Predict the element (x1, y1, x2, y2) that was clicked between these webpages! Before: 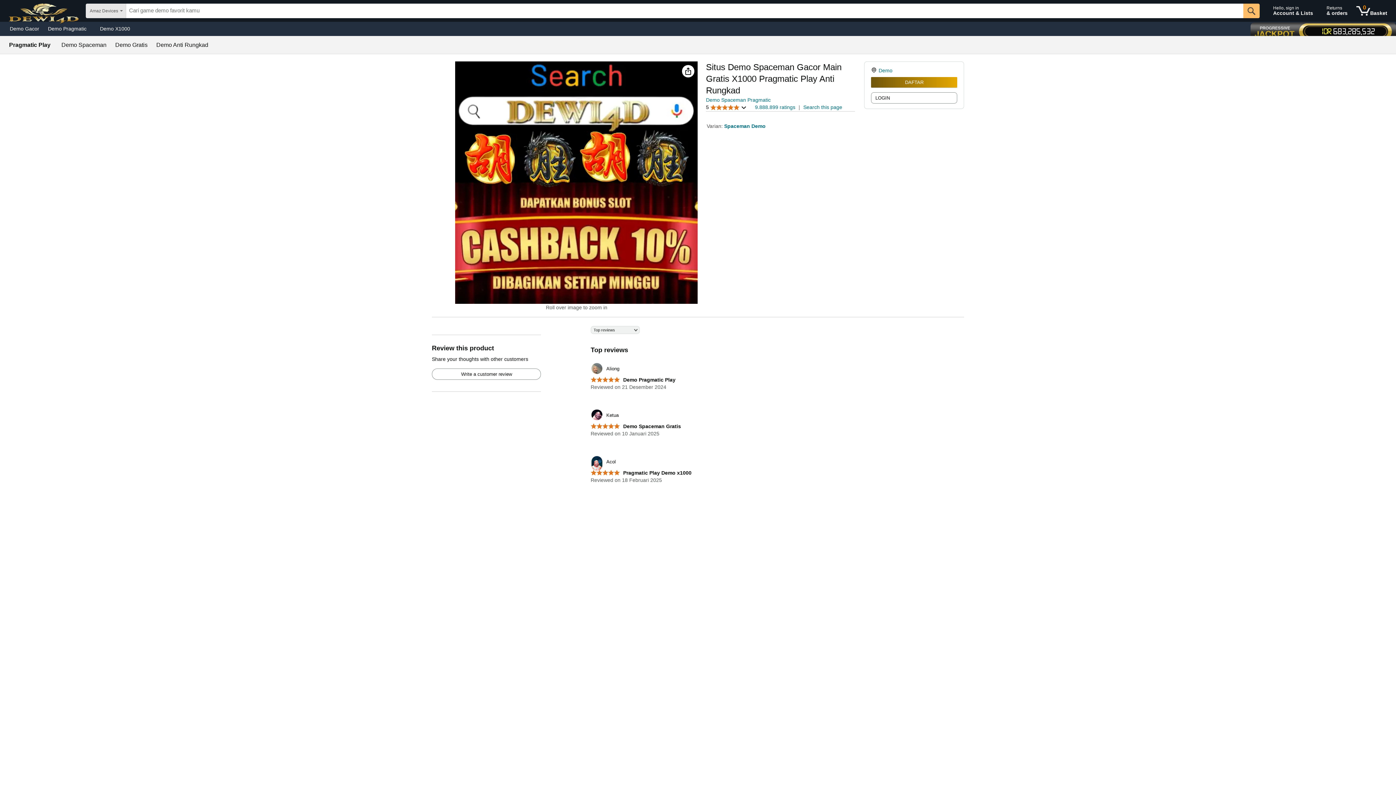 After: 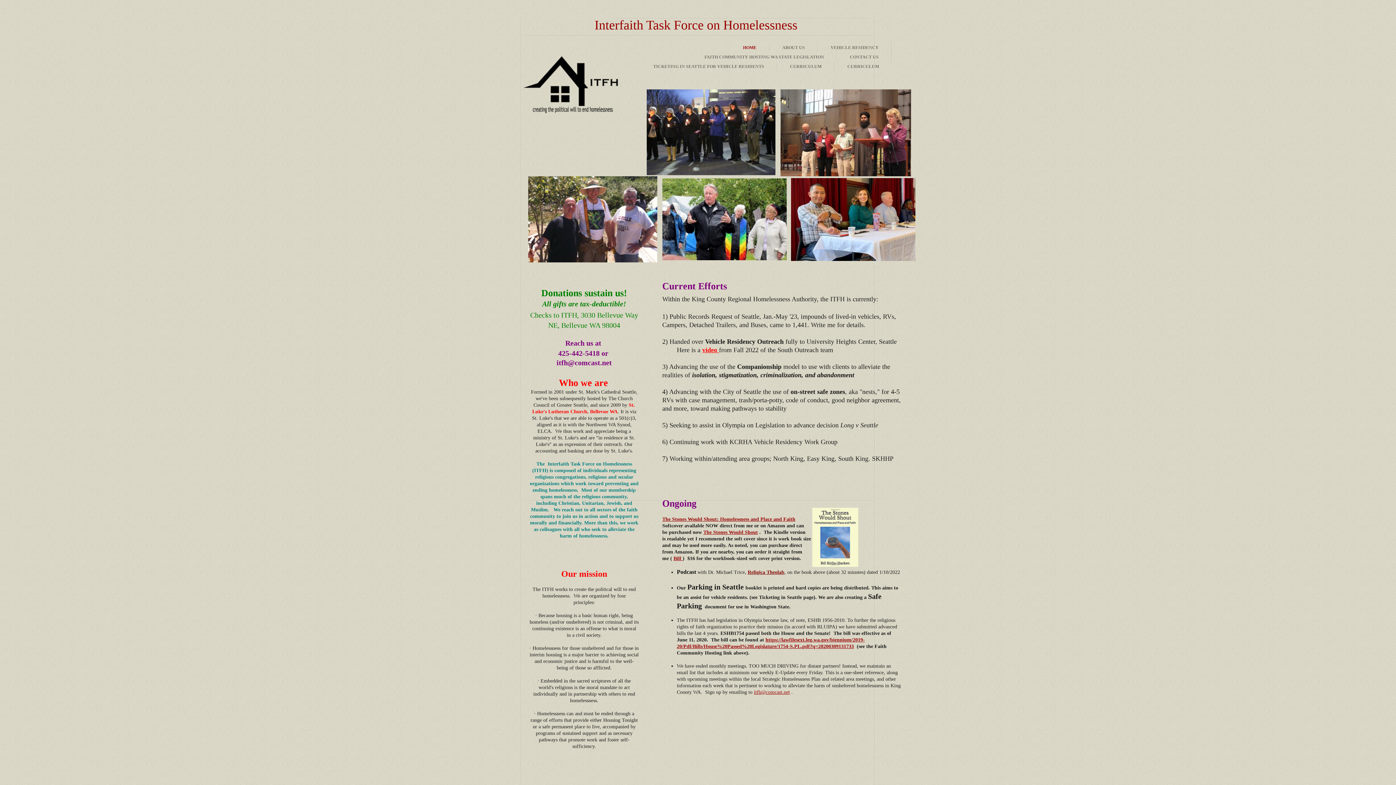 Action: label:  Demo Pragmatic Play bbox: (590, 377, 675, 383)